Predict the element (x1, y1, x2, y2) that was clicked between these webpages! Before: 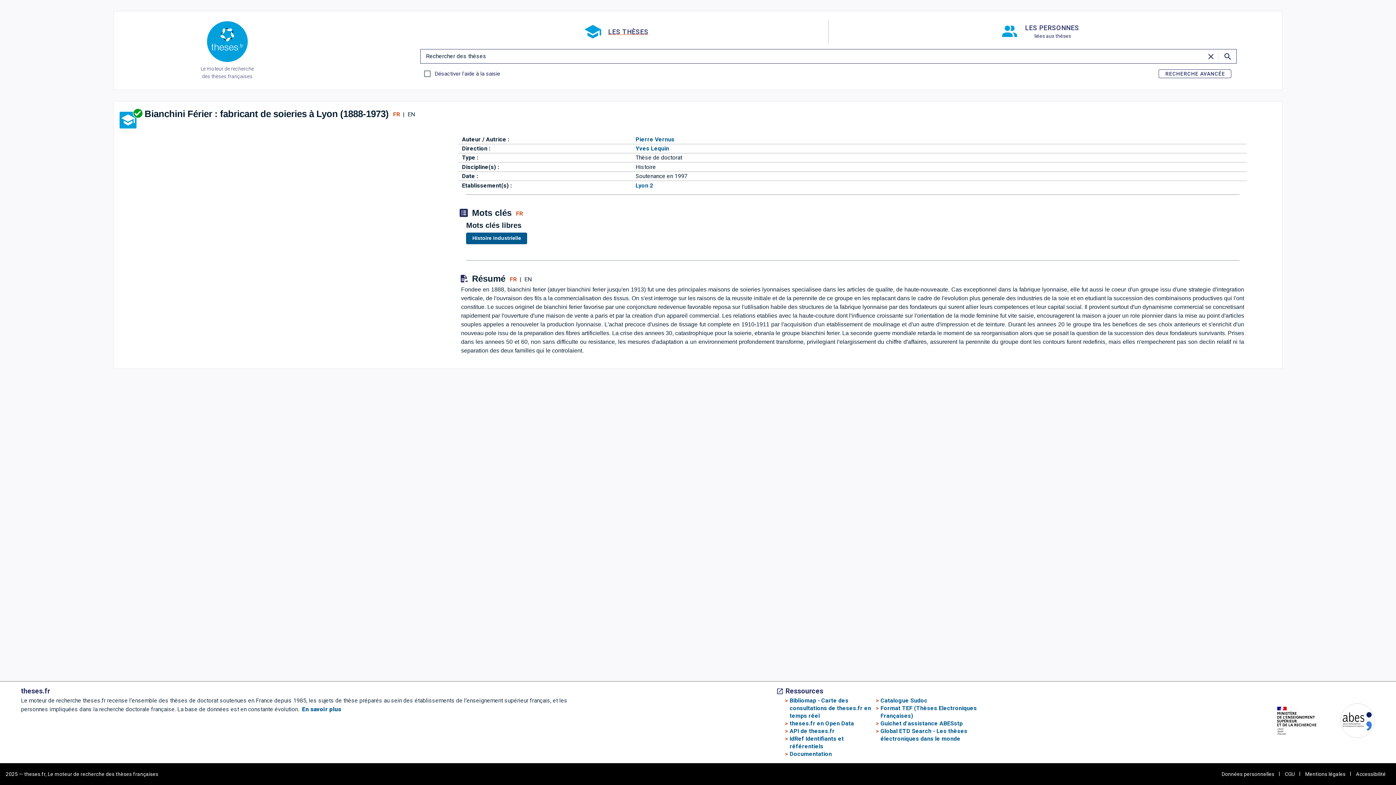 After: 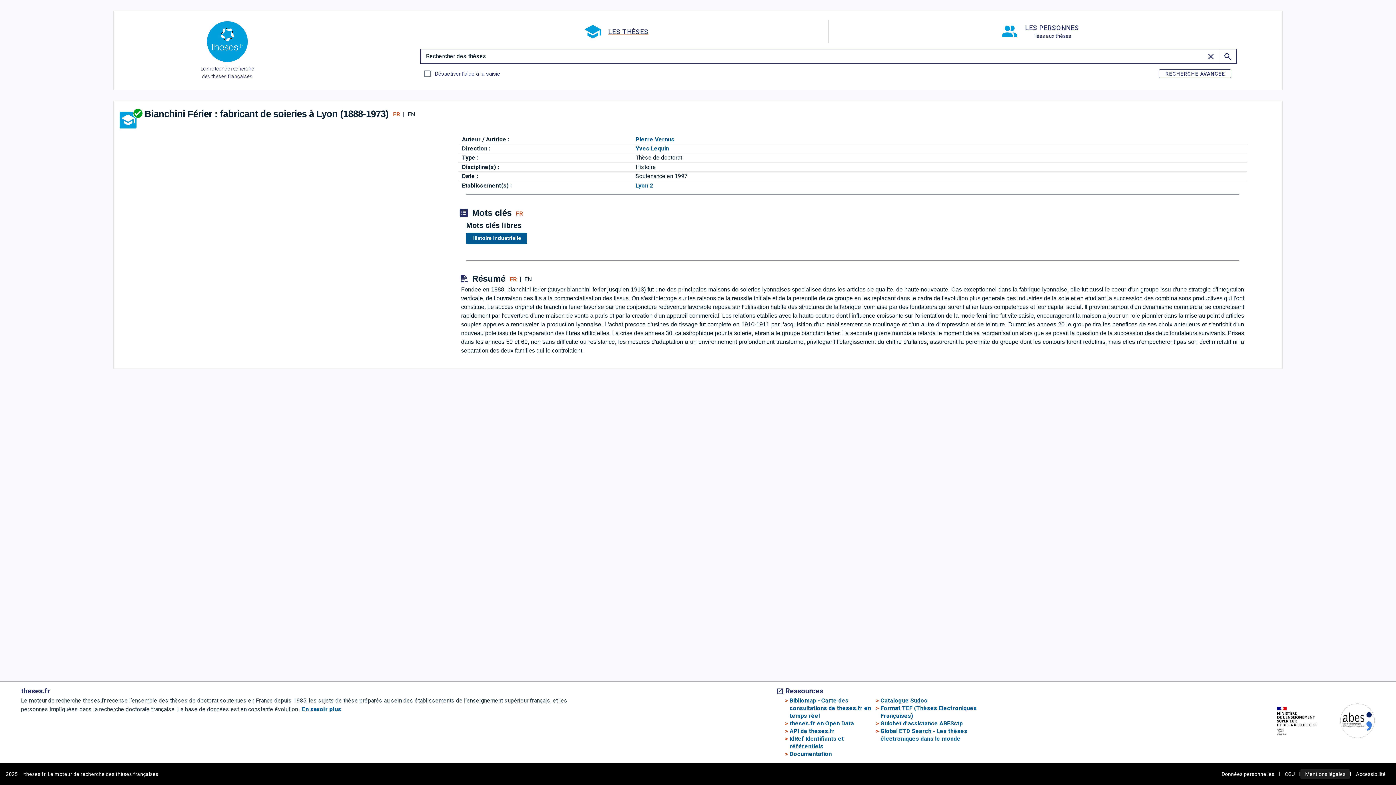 Action: bbox: (1300, 769, 1350, 779) label: Mentions légales